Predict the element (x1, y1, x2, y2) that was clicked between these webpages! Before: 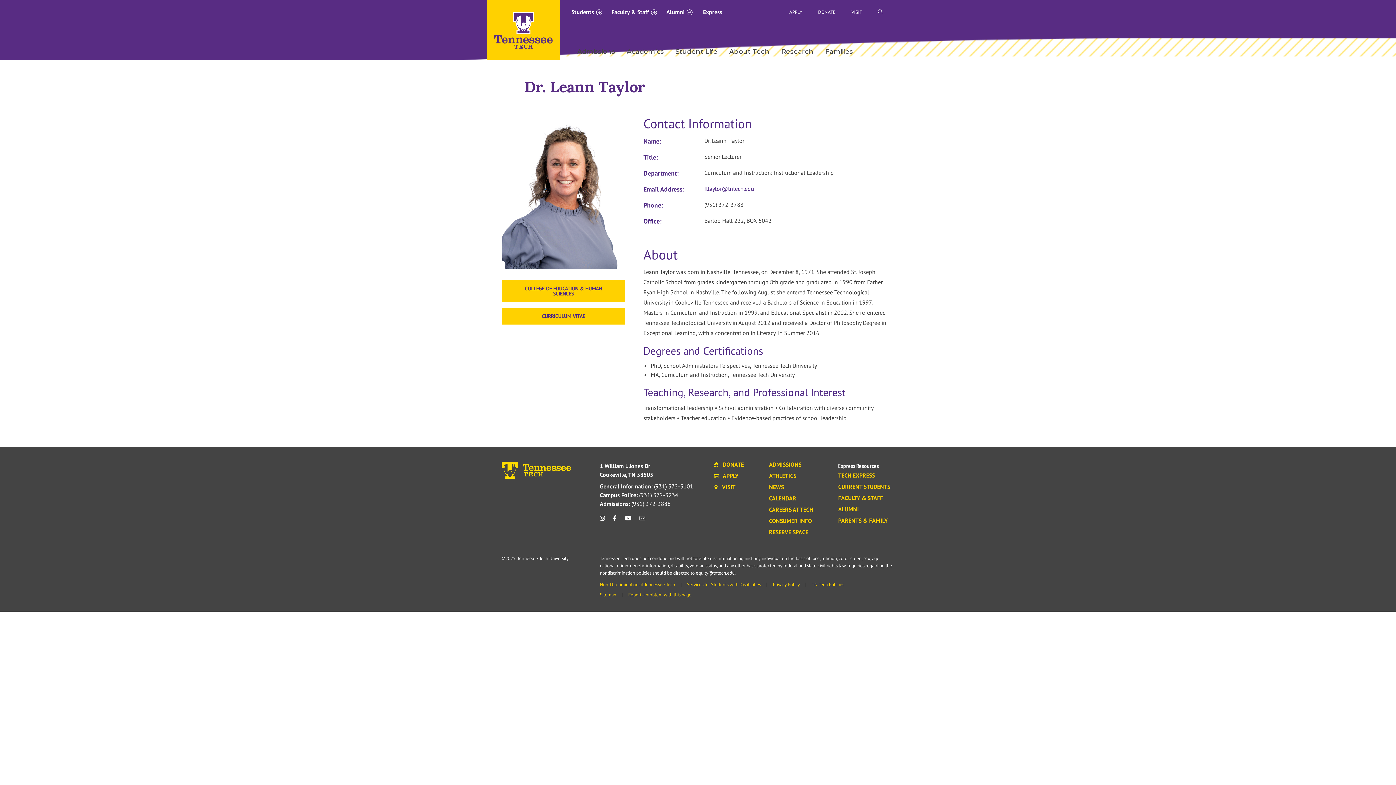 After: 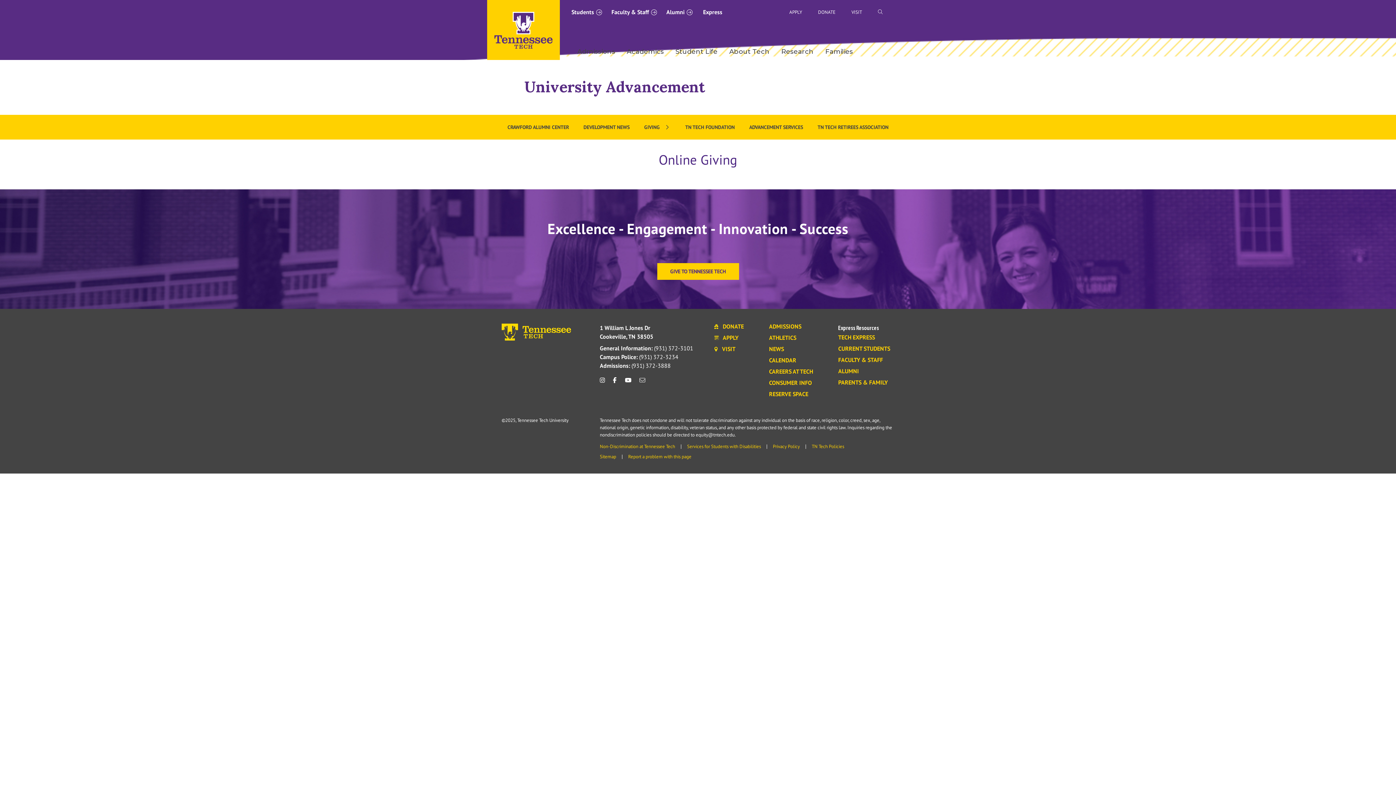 Action: label: DONATE bbox: (818, 8, 835, 15)